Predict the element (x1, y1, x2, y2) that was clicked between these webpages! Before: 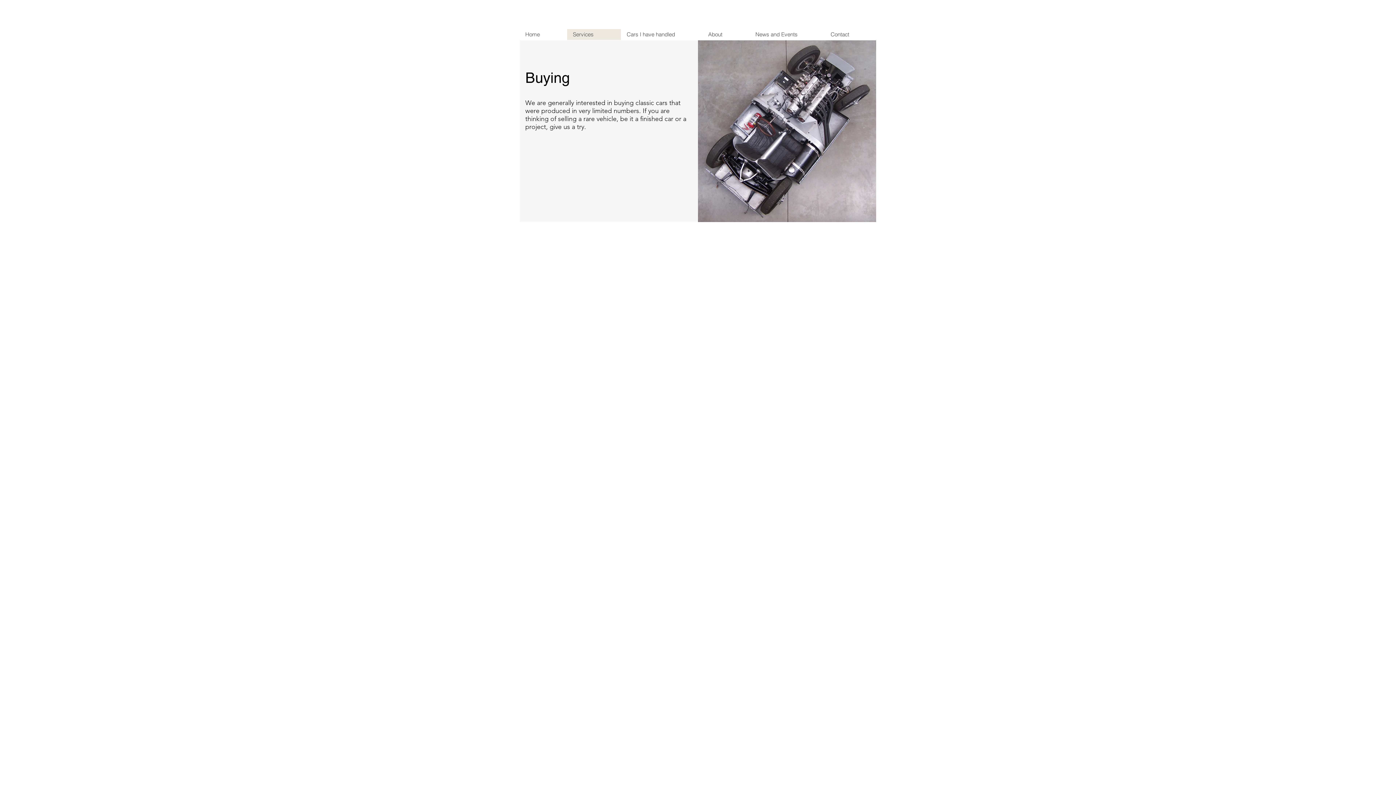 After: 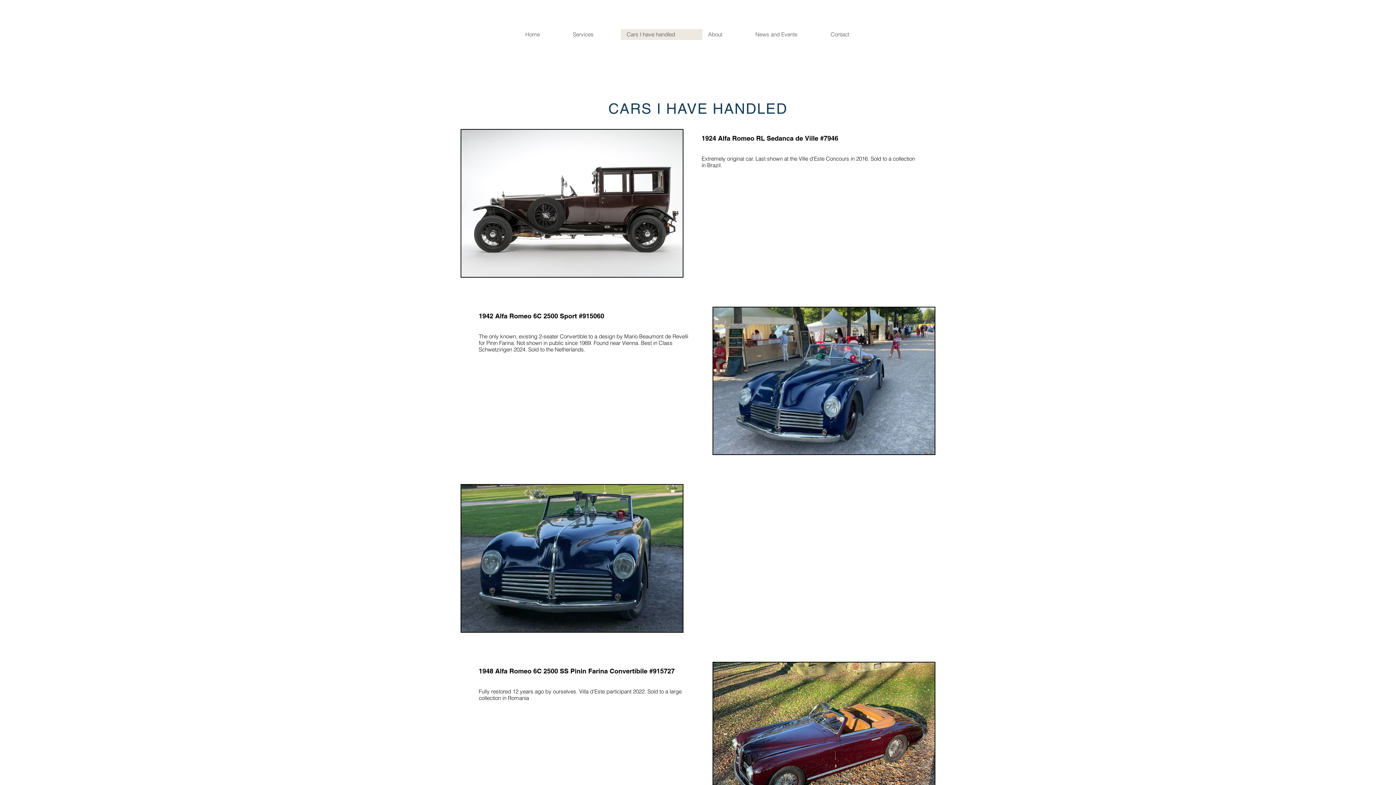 Action: label: Cars I have handled bbox: (621, 29, 702, 40)